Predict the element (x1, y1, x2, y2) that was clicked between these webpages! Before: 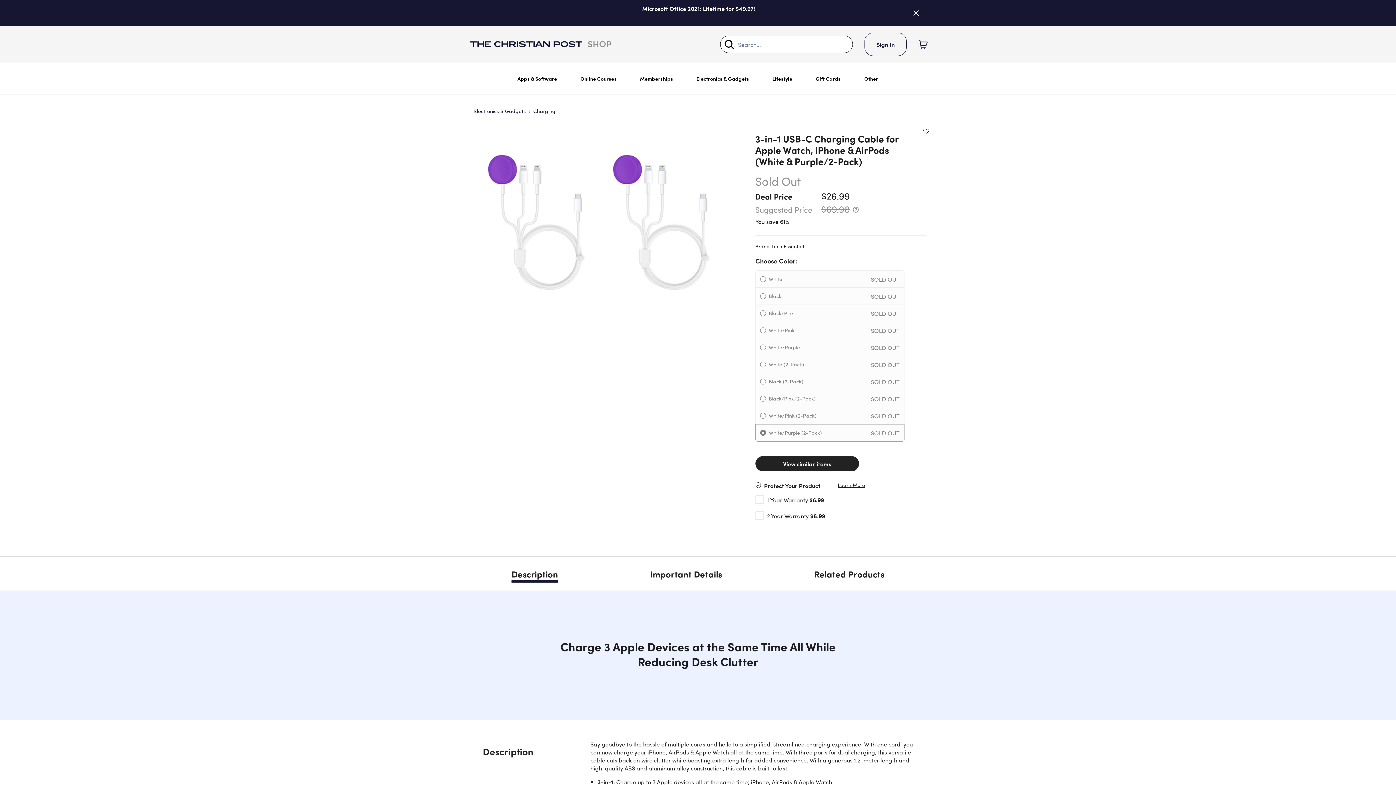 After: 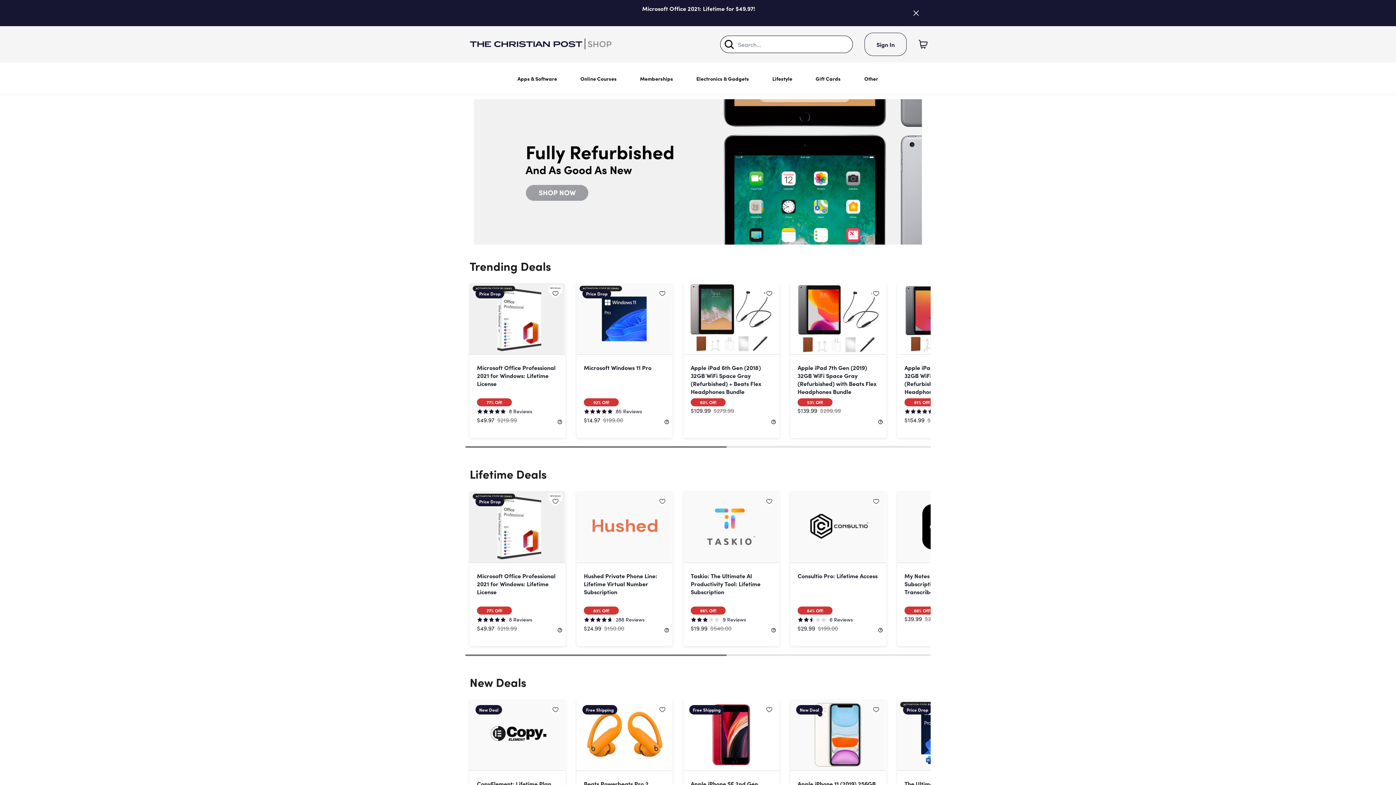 Action: bbox: (465, 37, 620, 51)